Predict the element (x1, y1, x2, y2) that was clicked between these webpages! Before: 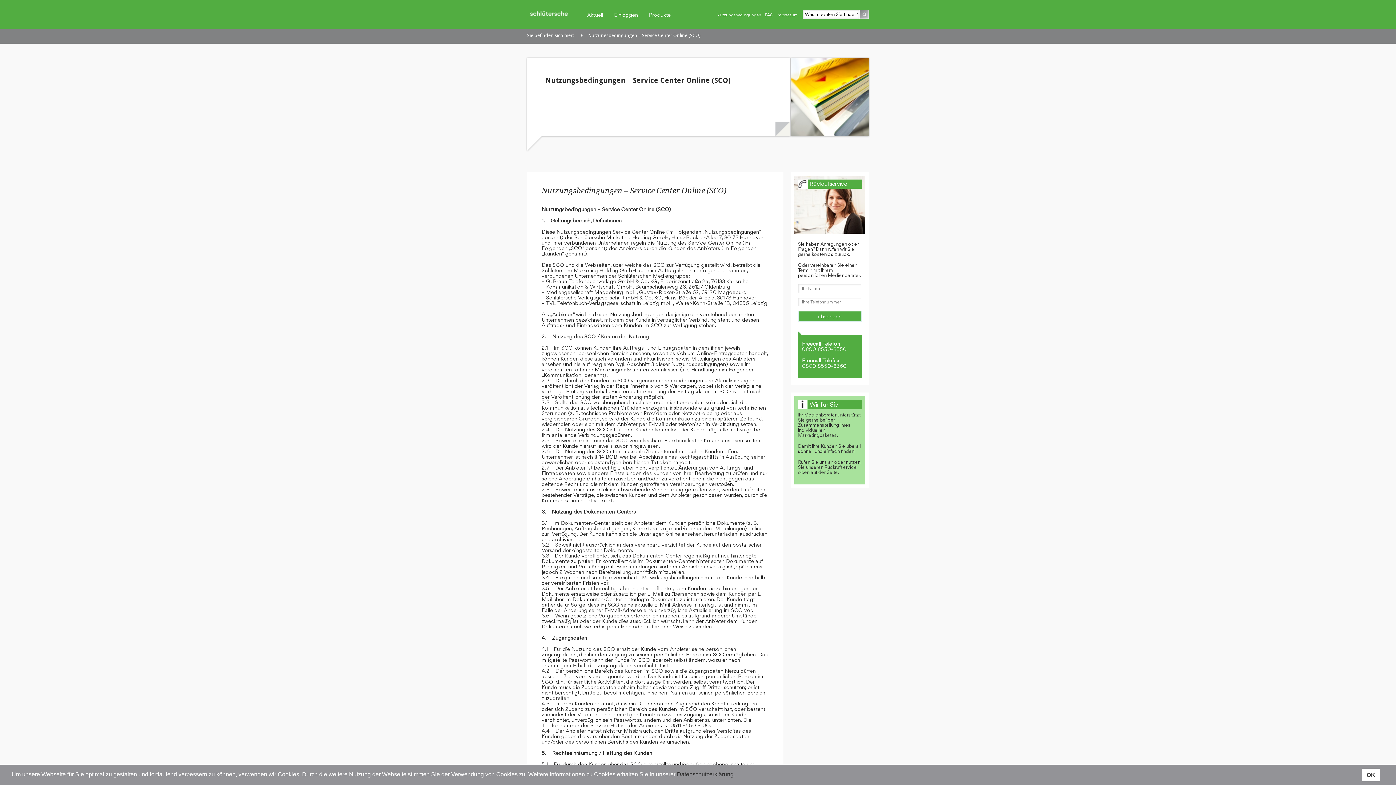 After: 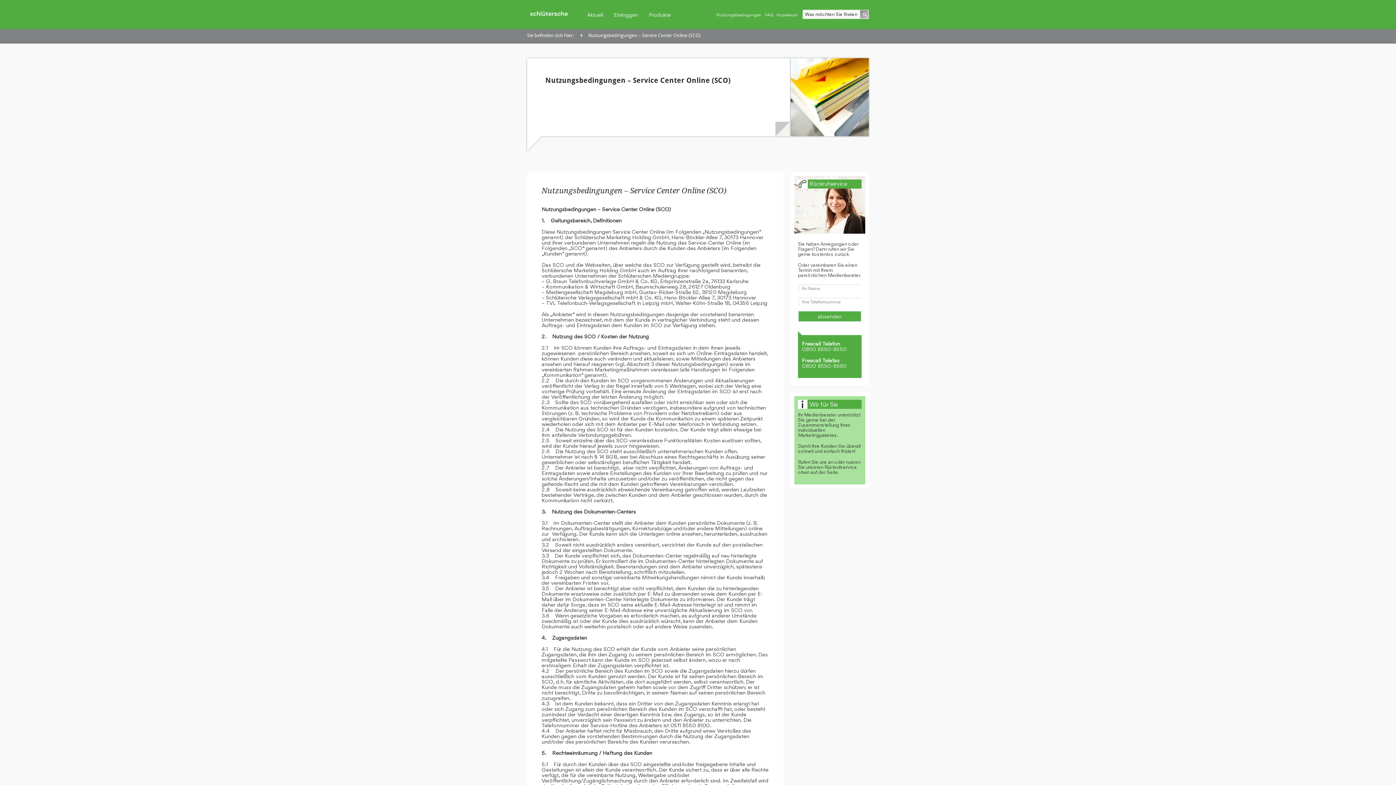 Action: bbox: (1362, 769, 1380, 781) label: OK